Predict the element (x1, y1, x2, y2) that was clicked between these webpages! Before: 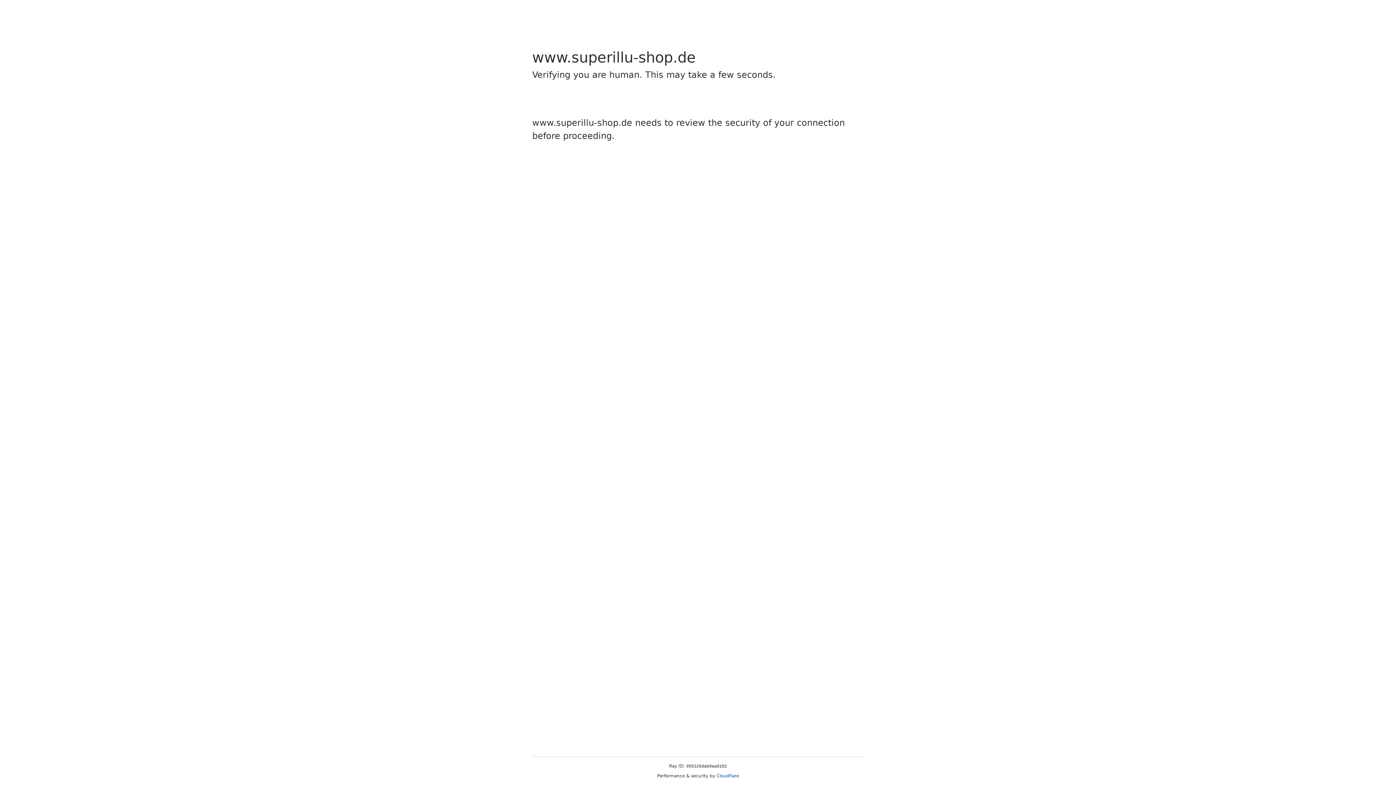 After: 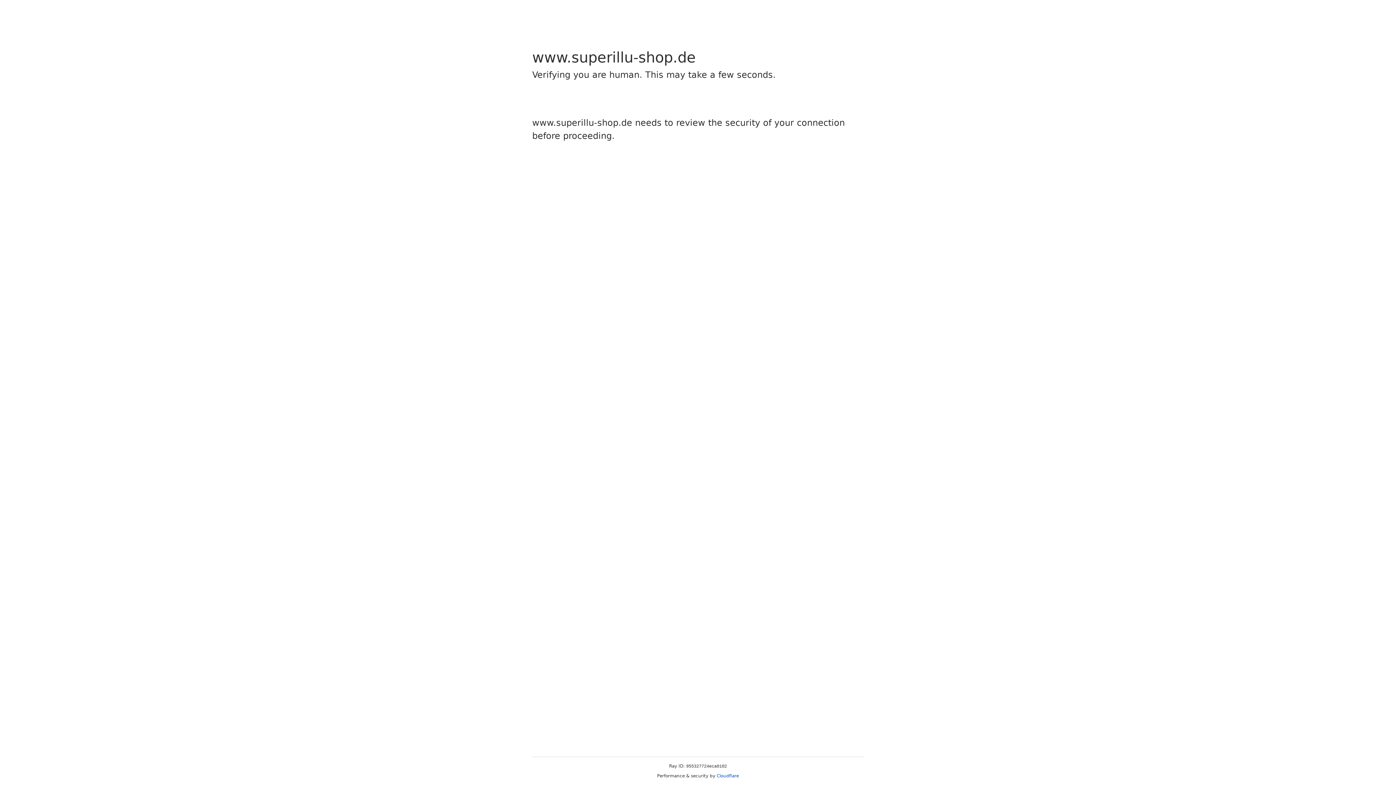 Action: label: Cloudflare bbox: (716, 773, 739, 778)